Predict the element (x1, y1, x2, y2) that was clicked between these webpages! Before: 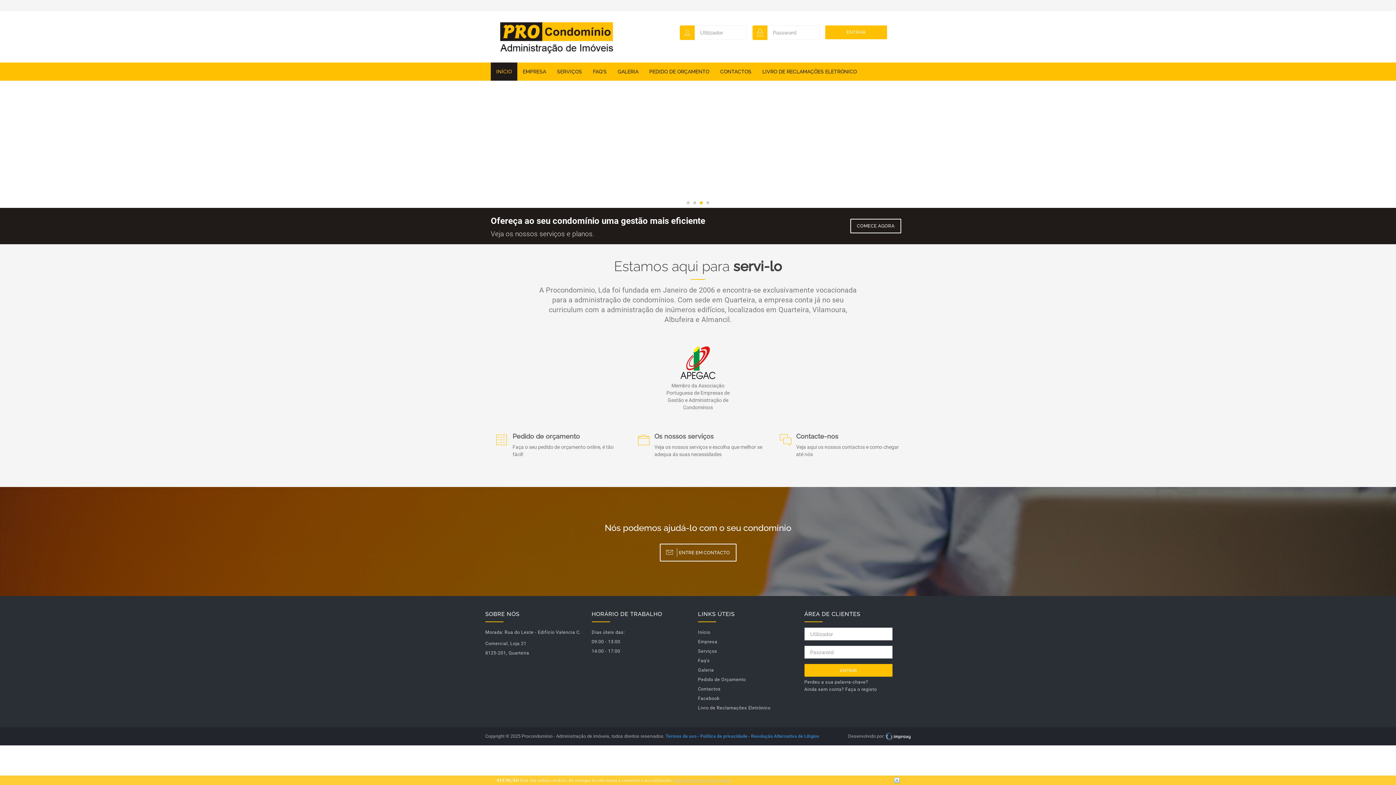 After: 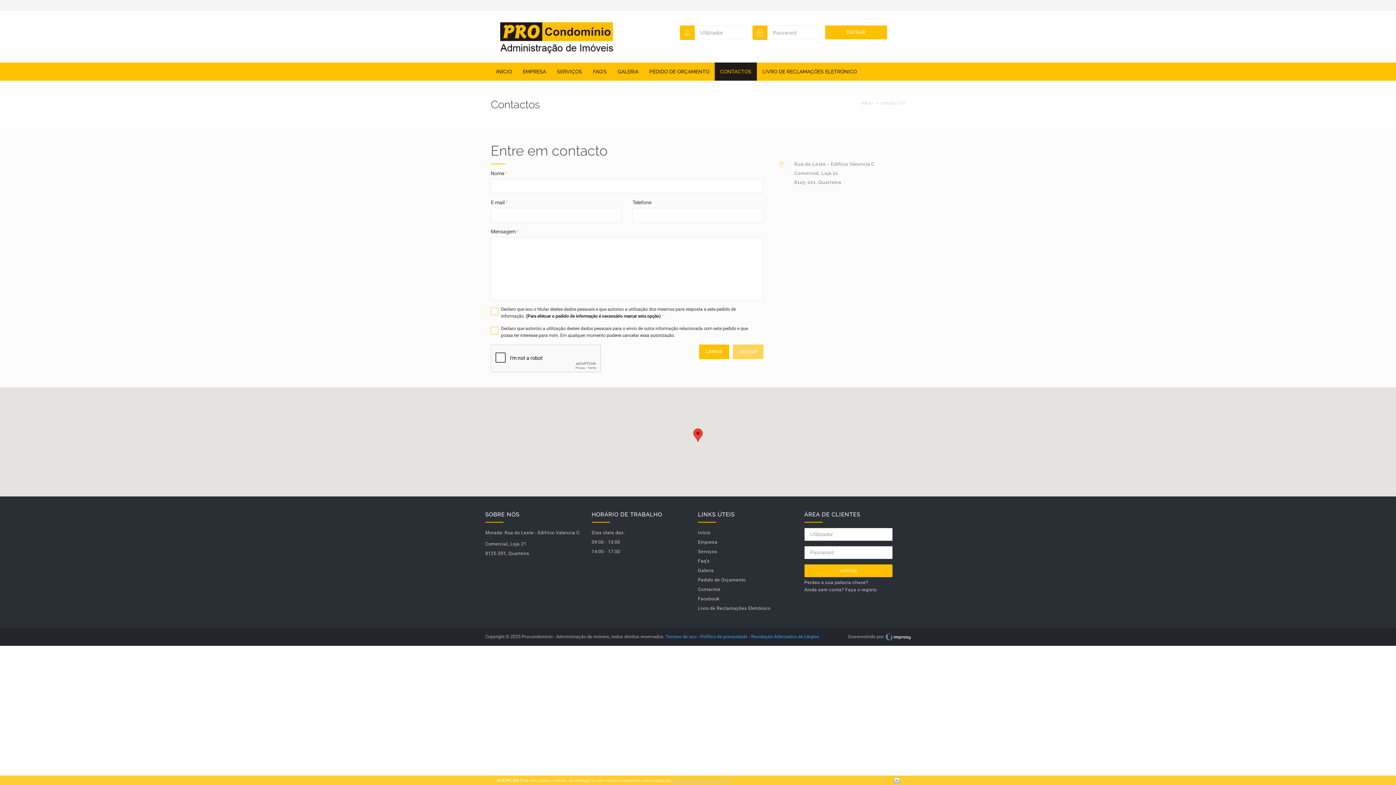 Action: bbox: (714, 62, 757, 80) label: CONTACTOS